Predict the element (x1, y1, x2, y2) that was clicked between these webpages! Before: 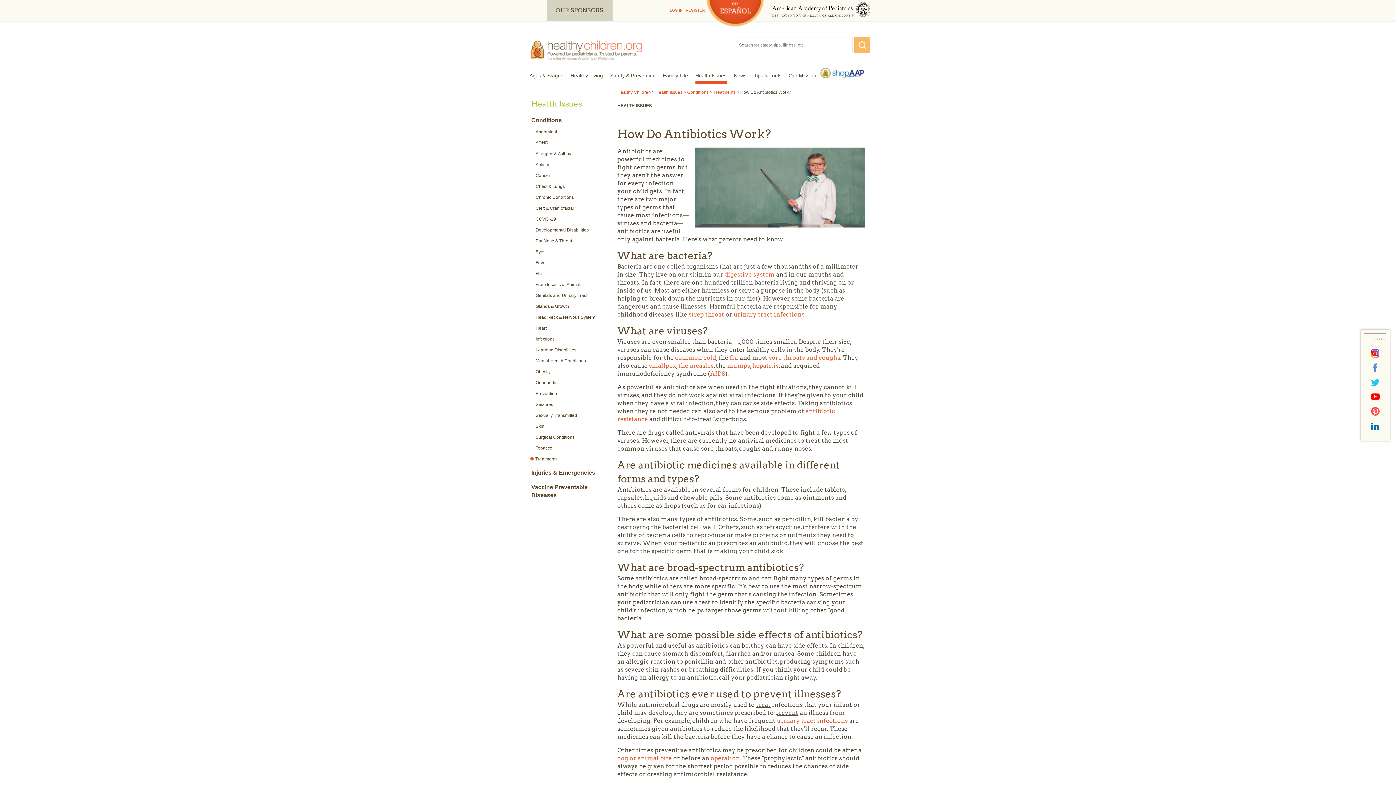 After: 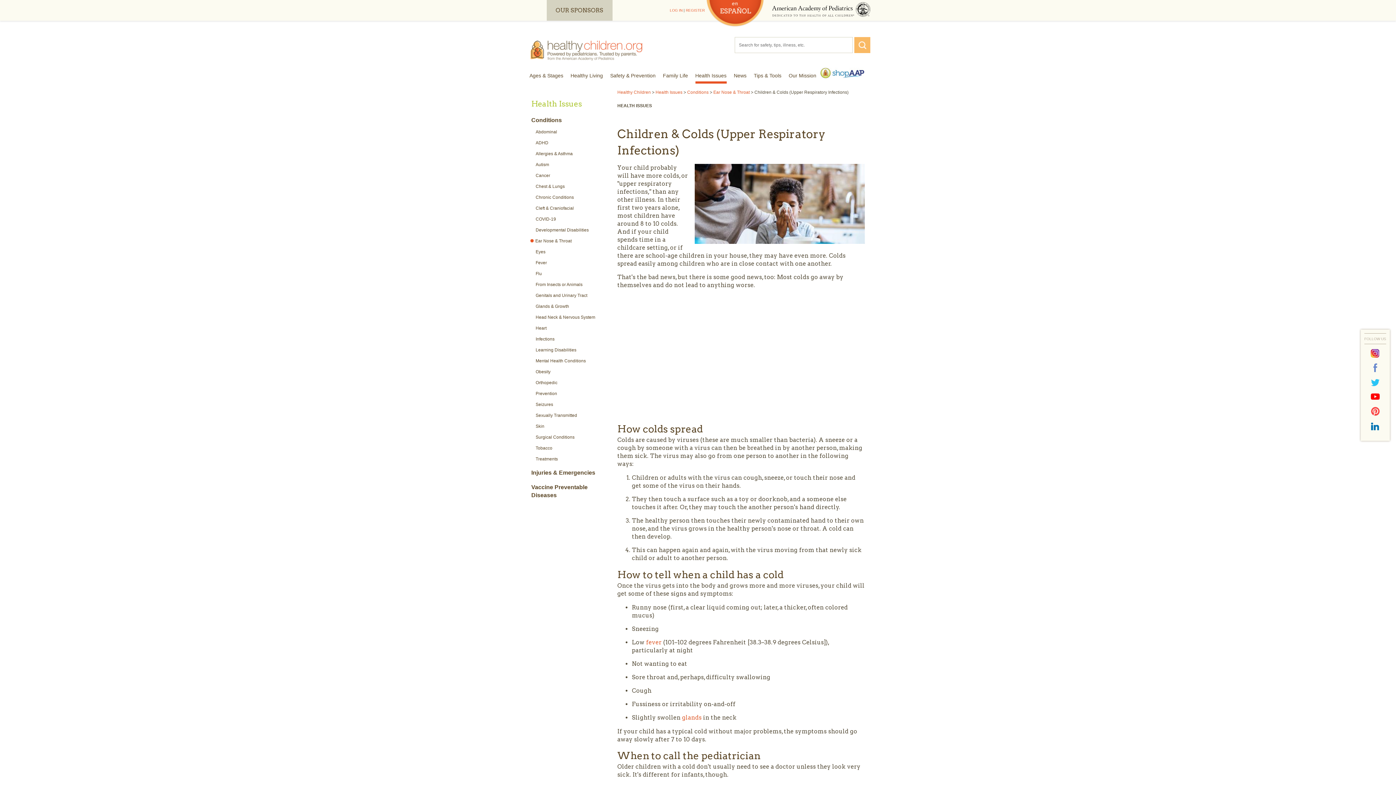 Action: label: common cold bbox: (675, 354, 716, 361)